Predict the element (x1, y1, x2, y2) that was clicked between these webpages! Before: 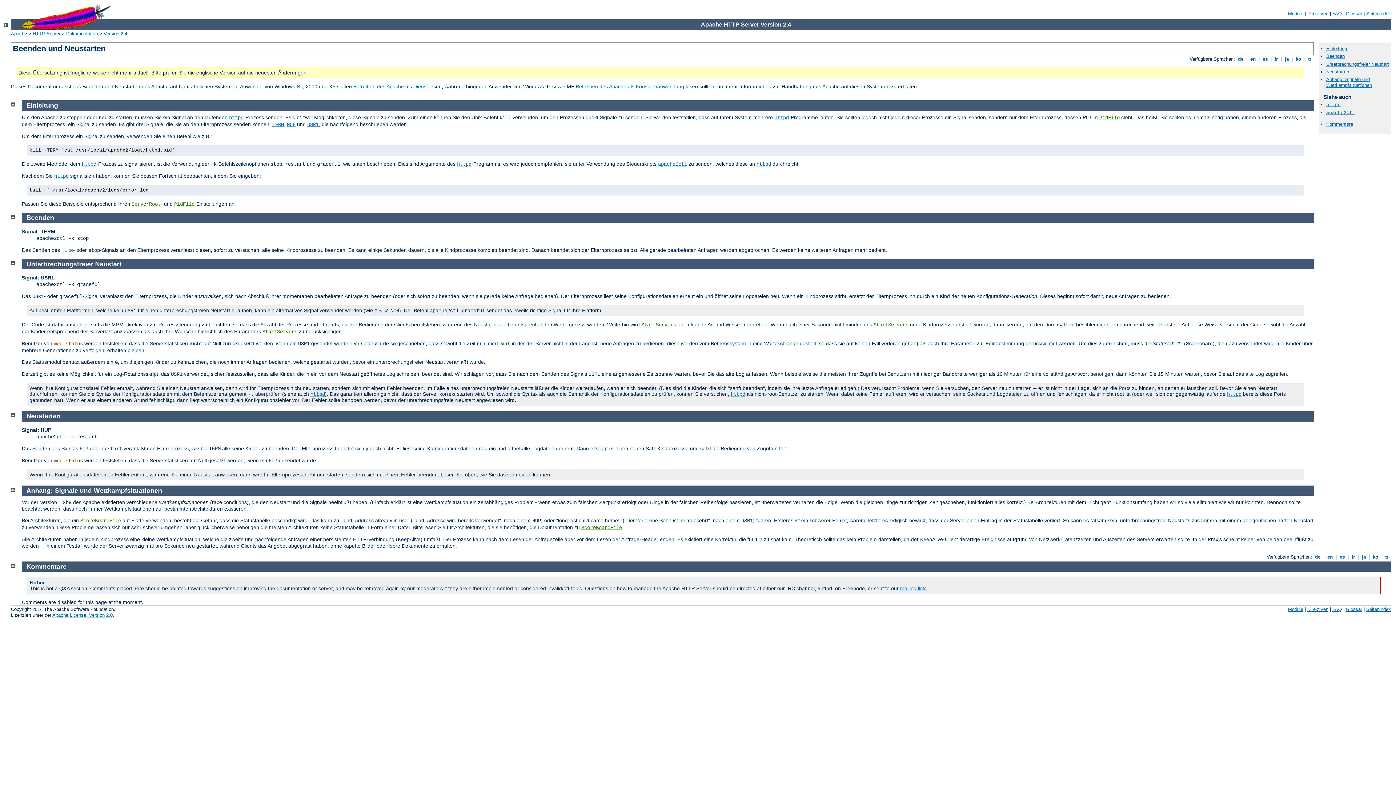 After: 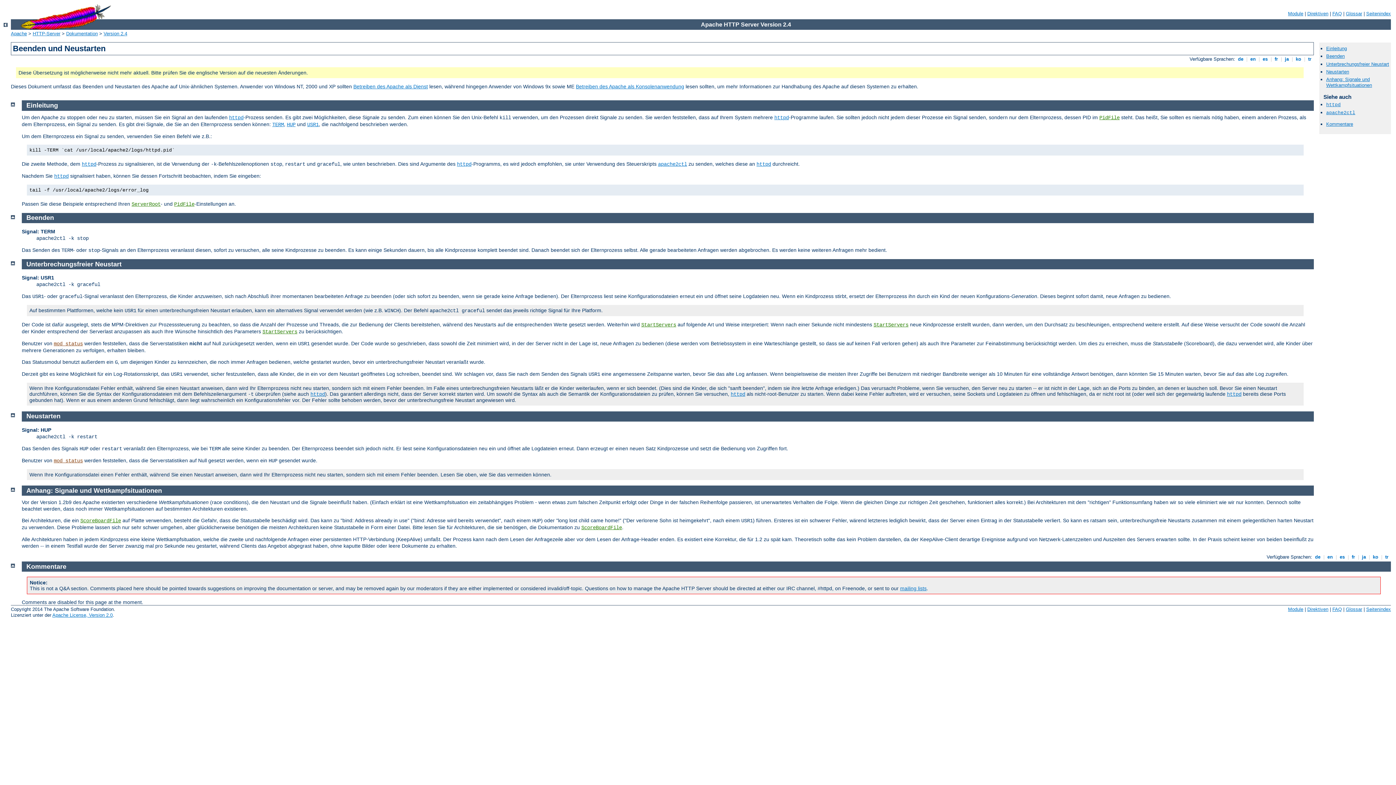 Action: label: Unterbrechungsfreier Neustart bbox: (26, 260, 121, 267)